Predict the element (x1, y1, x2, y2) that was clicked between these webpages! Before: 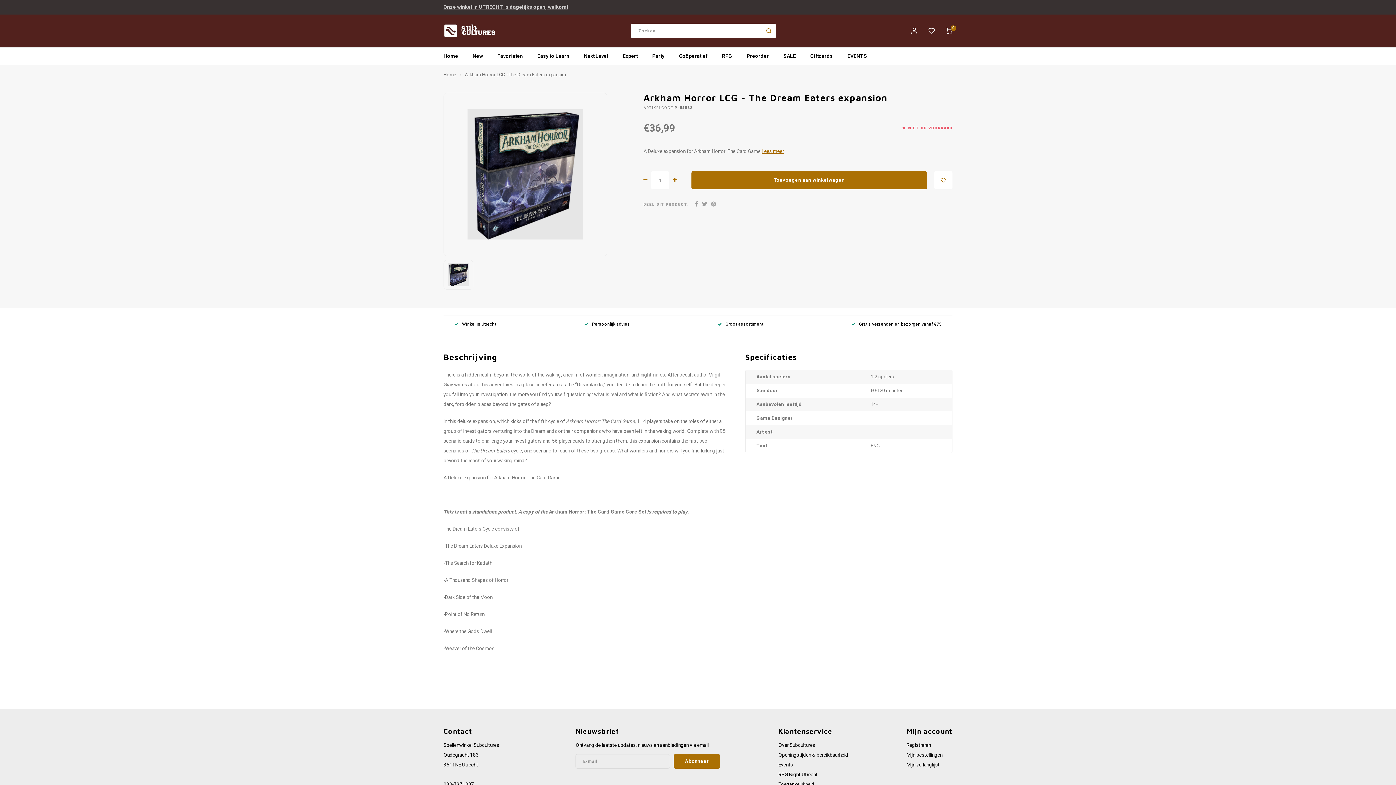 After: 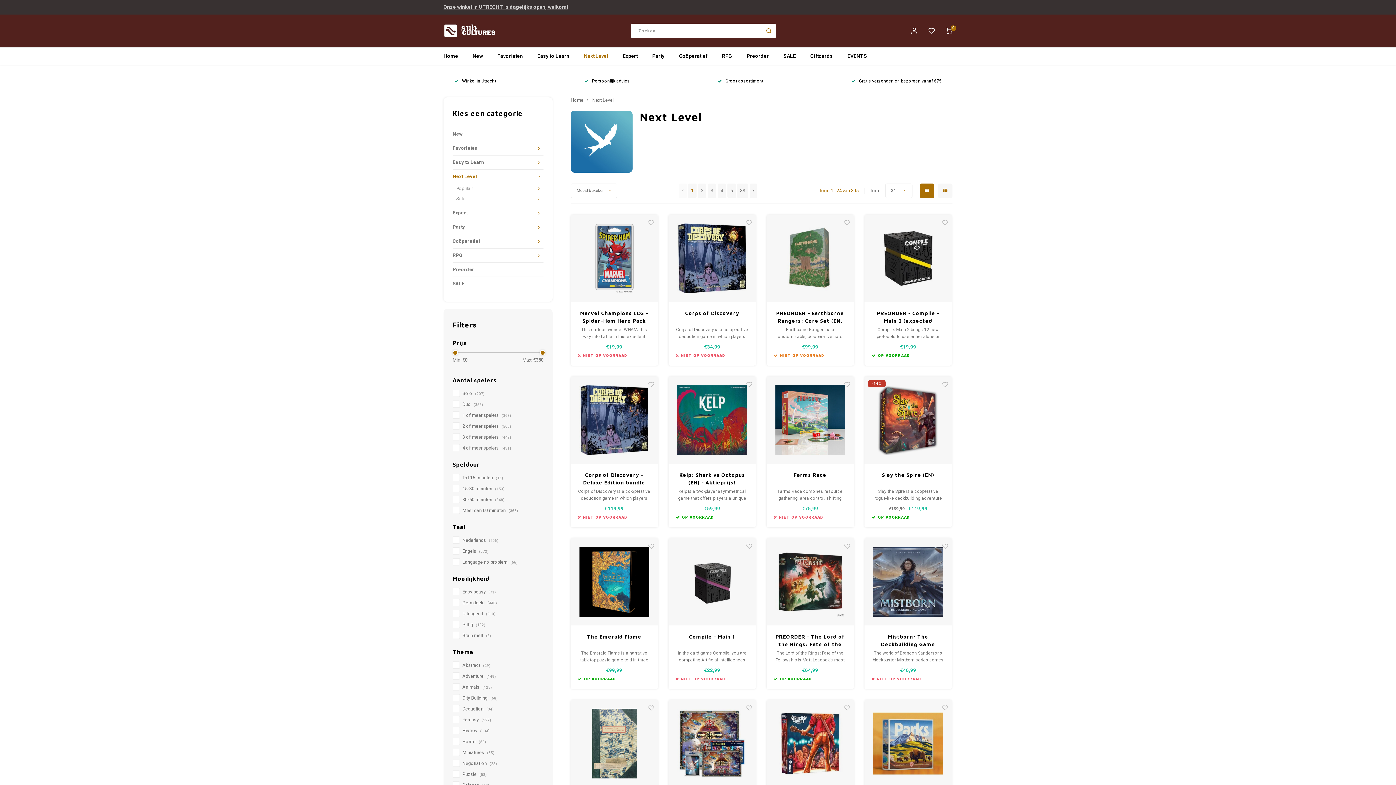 Action: bbox: (576, 47, 615, 64) label: Next Level